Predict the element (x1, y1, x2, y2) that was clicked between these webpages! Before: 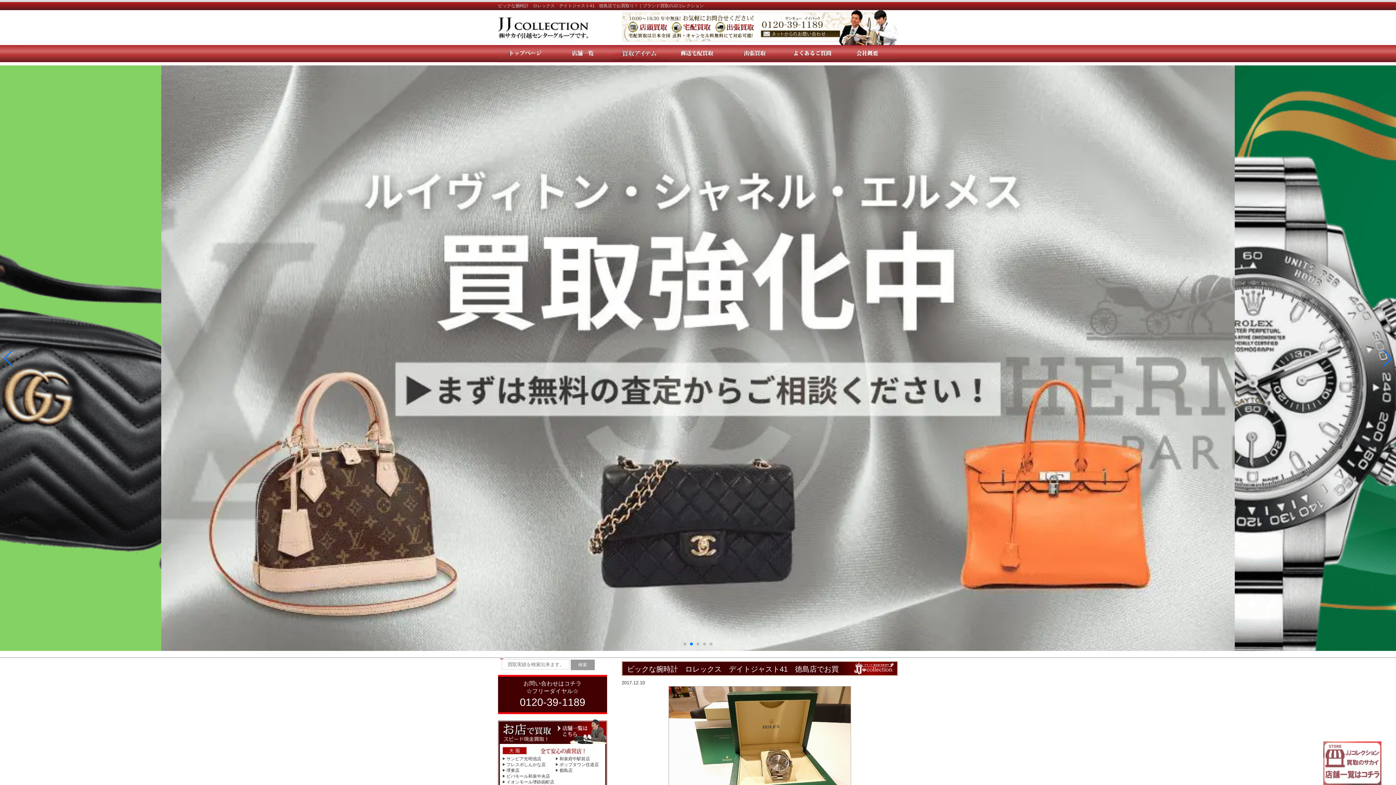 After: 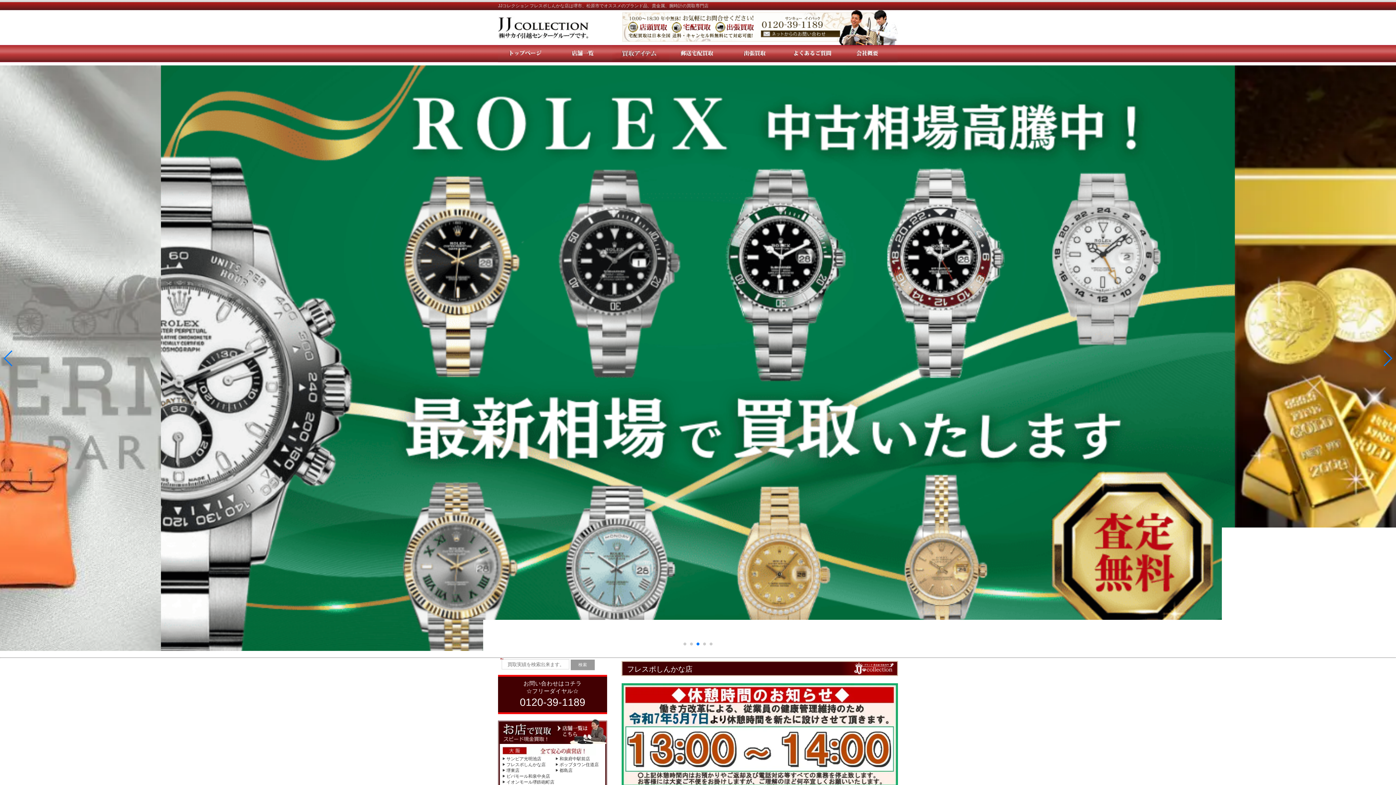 Action: label: フレスポしんかな店 bbox: (506, 762, 545, 767)